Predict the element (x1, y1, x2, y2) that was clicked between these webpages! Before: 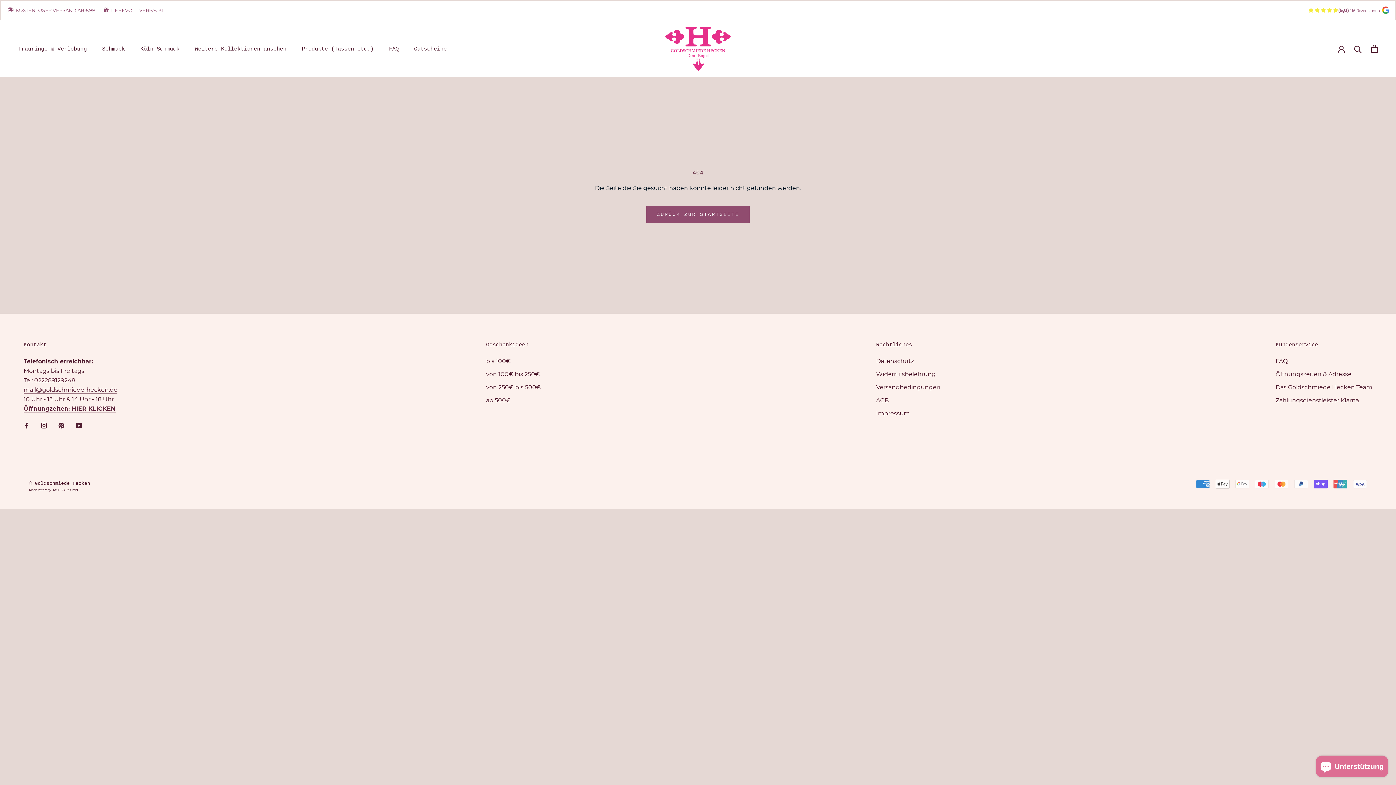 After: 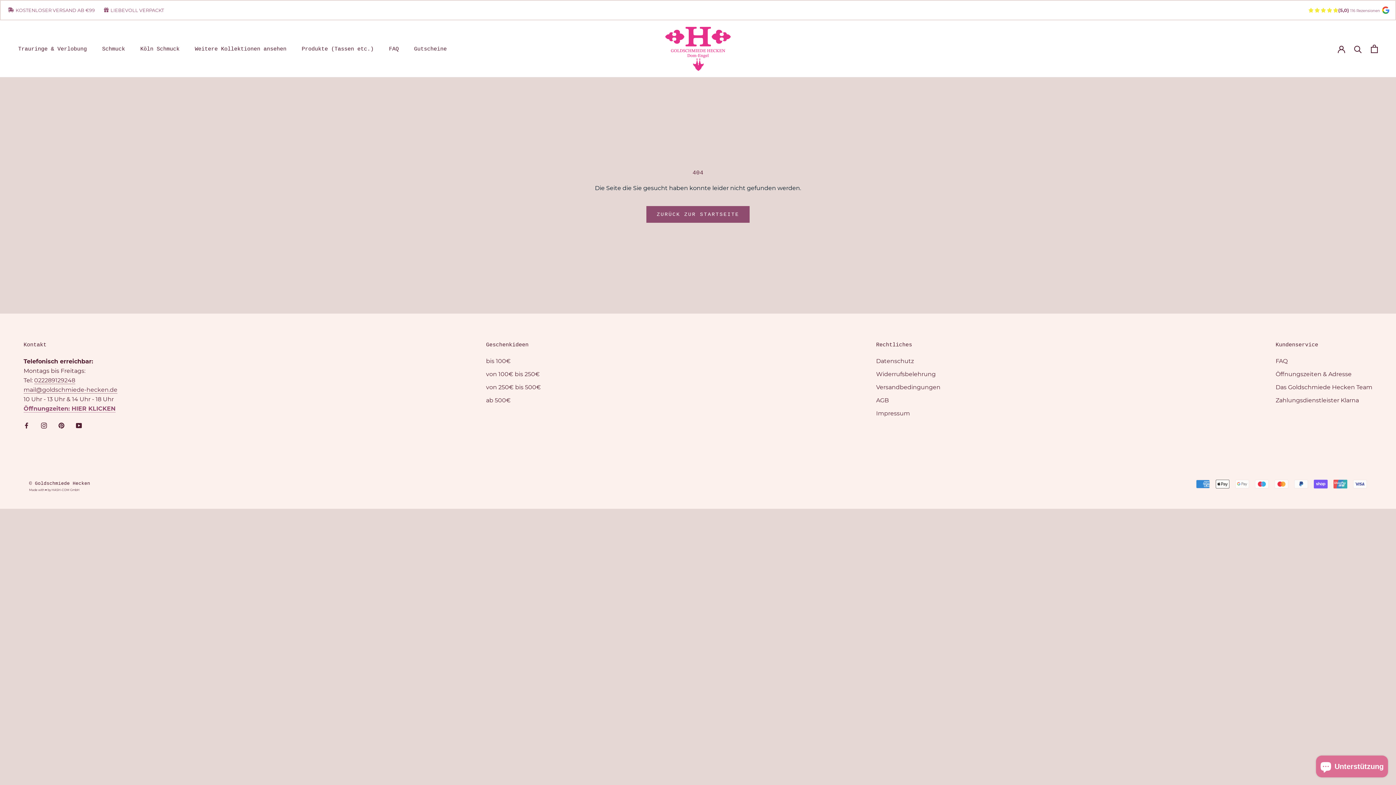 Action: label: Öffnungzeiten: HIER KLICKEN bbox: (23, 405, 115, 412)